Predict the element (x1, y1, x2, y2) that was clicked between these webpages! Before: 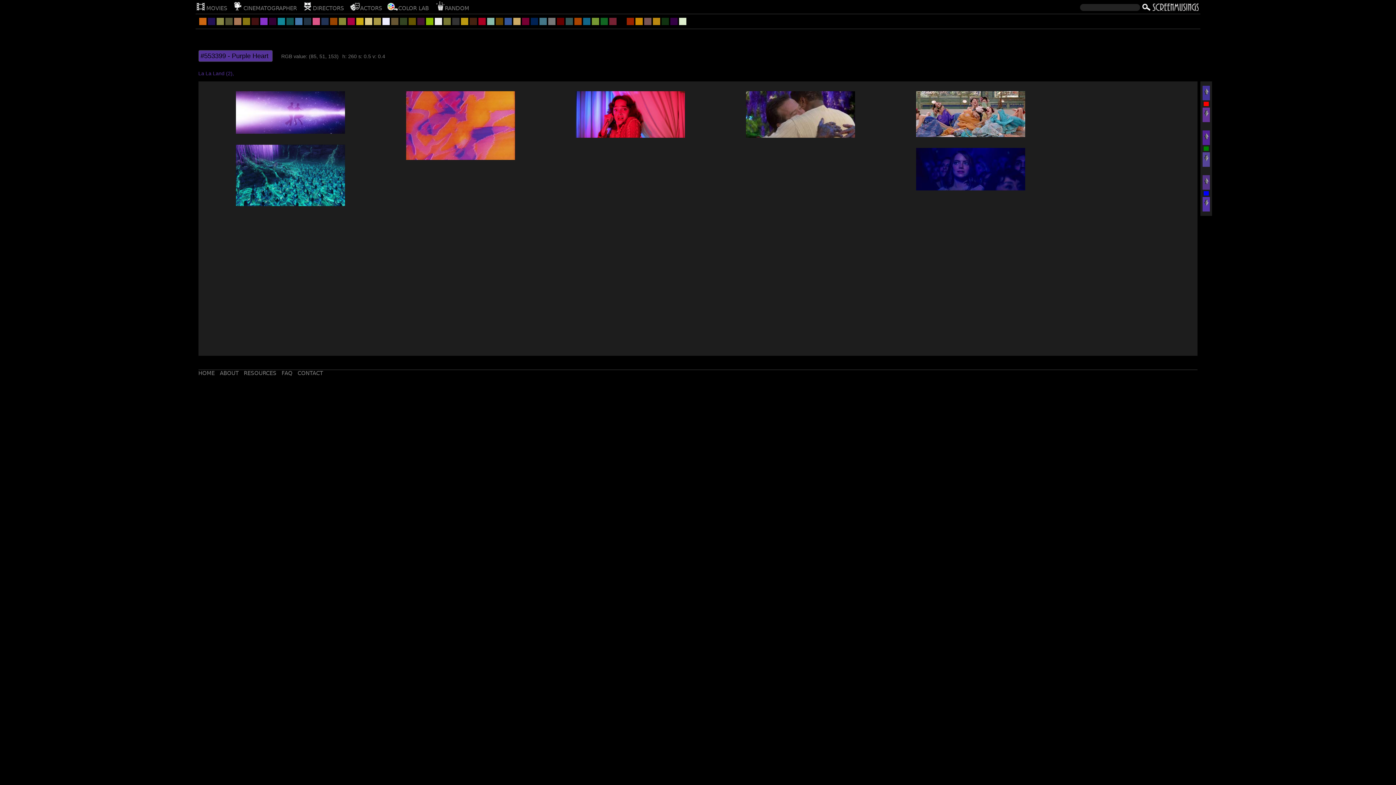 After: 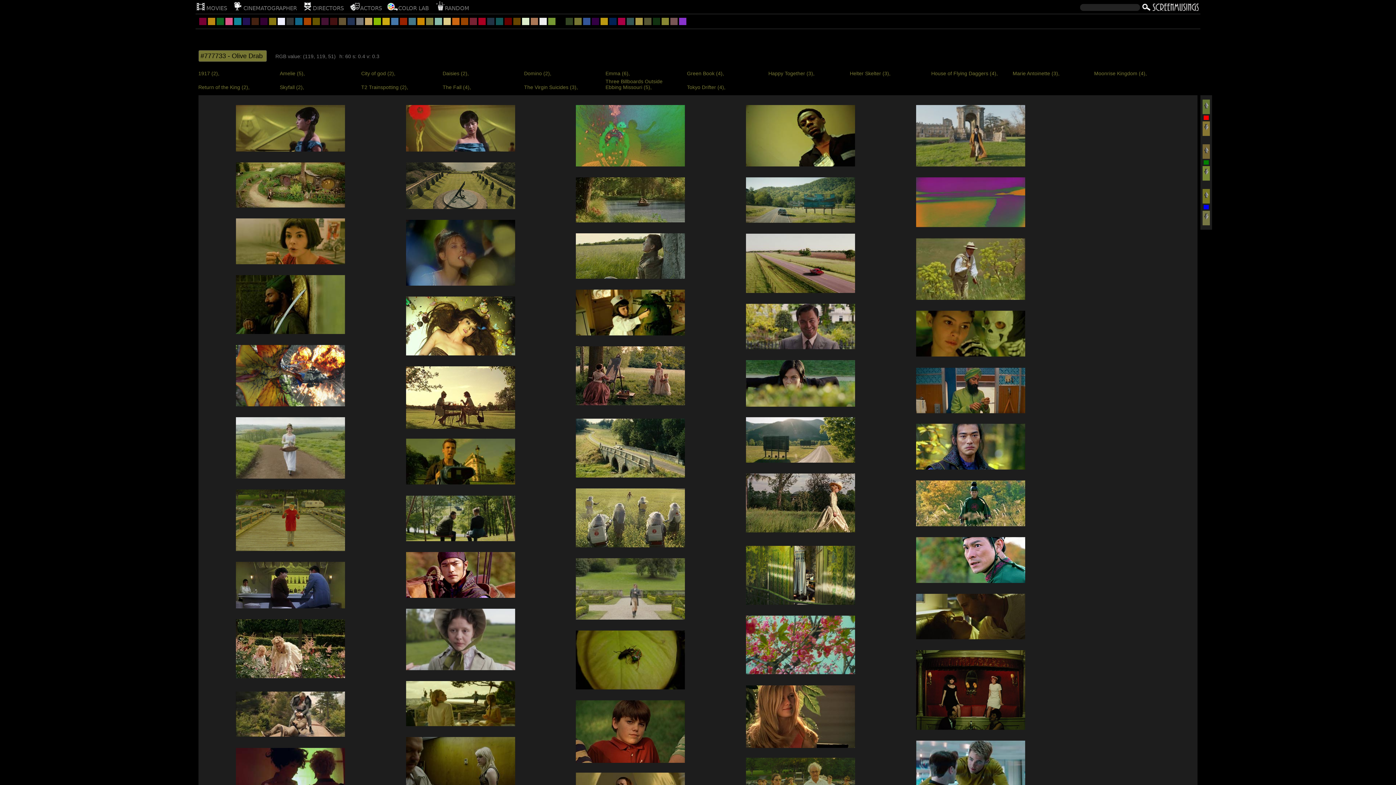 Action: bbox: (443, 17, 450, 25)